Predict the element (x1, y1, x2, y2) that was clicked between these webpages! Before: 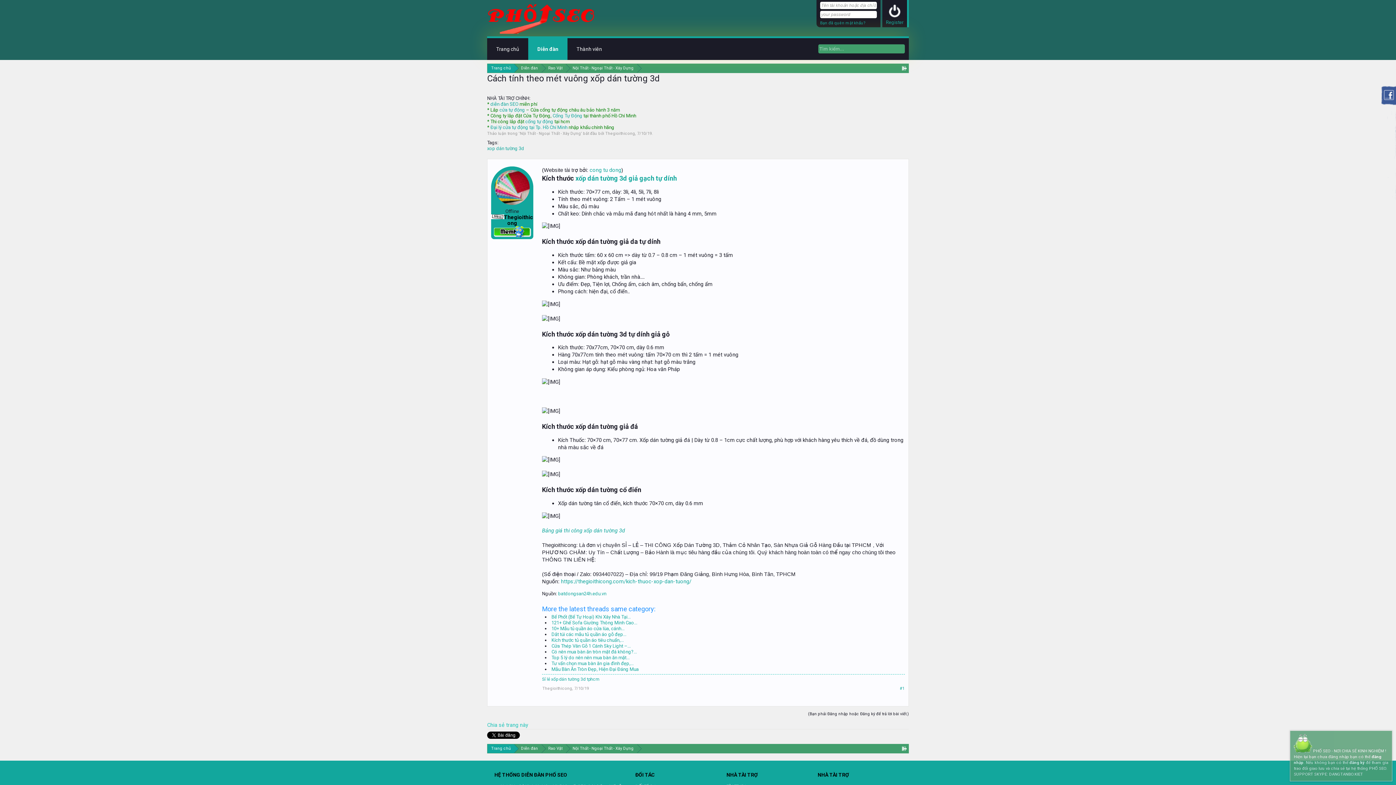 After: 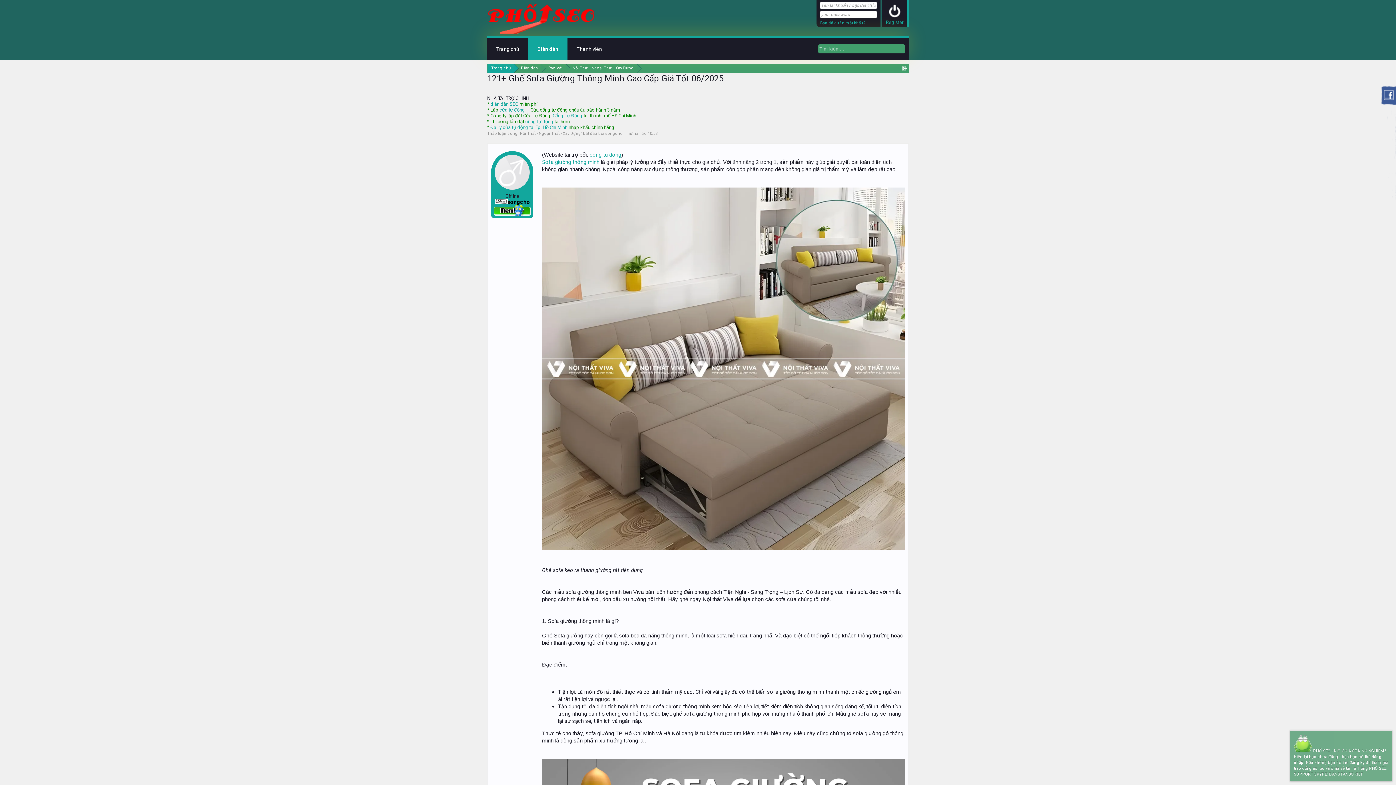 Action: bbox: (551, 620, 637, 625) label: 121+ Ghế Sofa Giường Thông Minh Cao...